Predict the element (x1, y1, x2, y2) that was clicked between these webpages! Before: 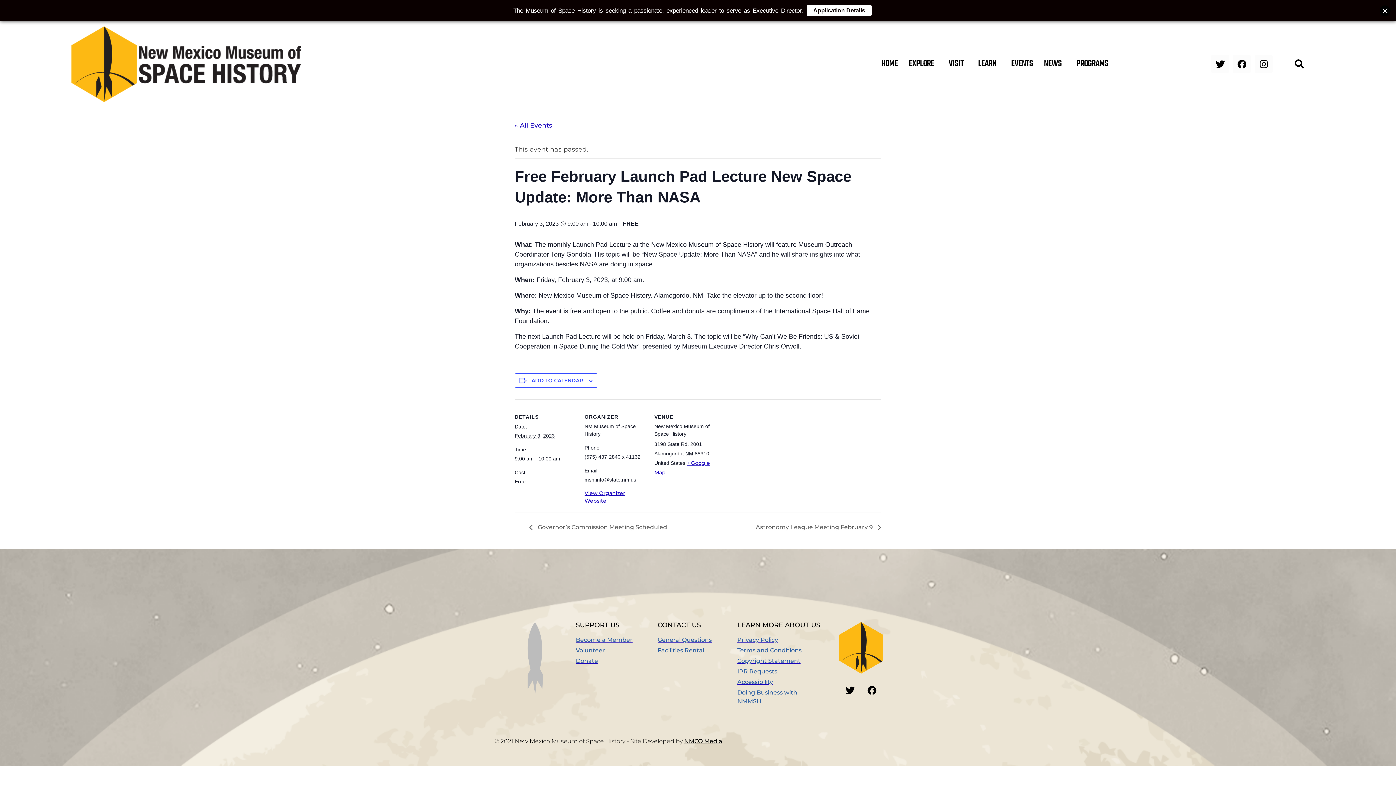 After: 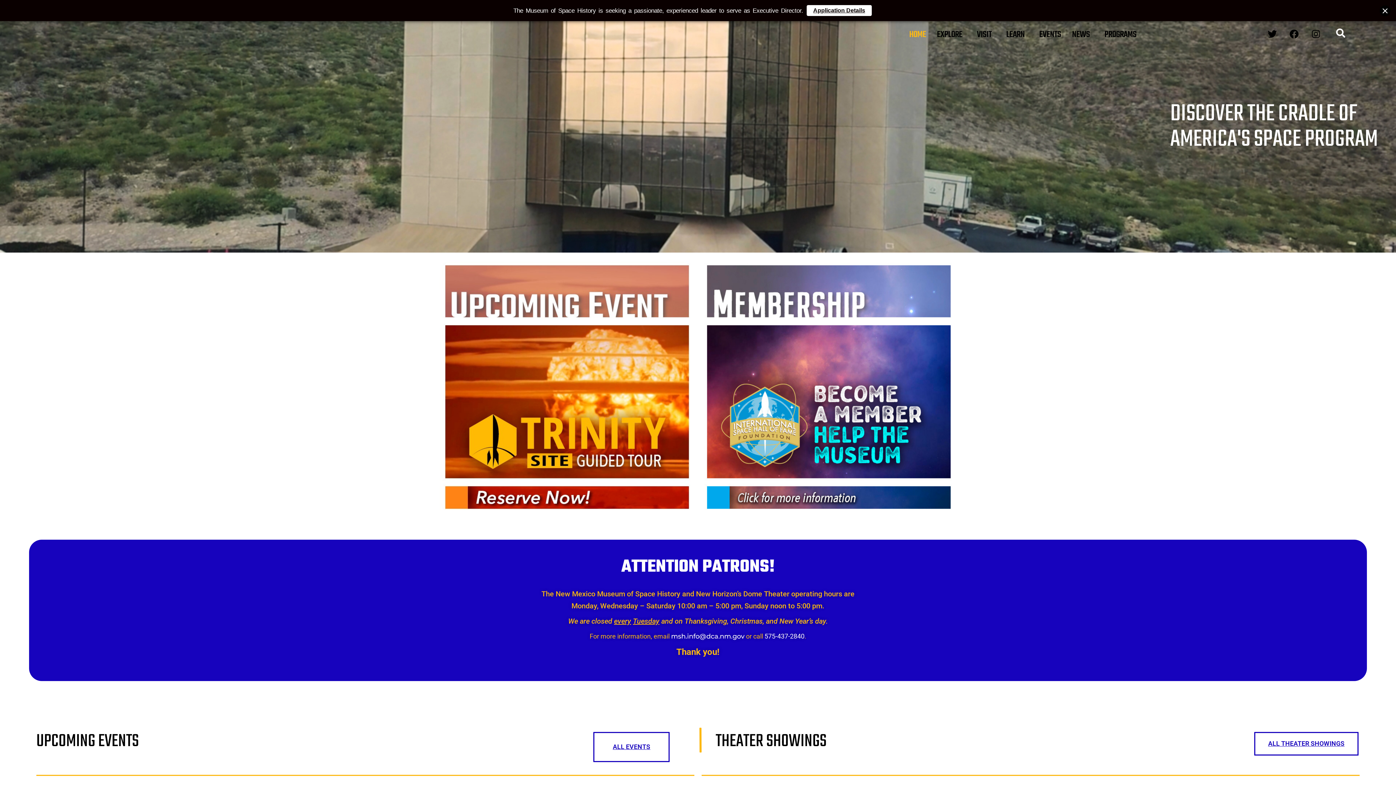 Action: bbox: (877, 58, 901, 69) label: HOME